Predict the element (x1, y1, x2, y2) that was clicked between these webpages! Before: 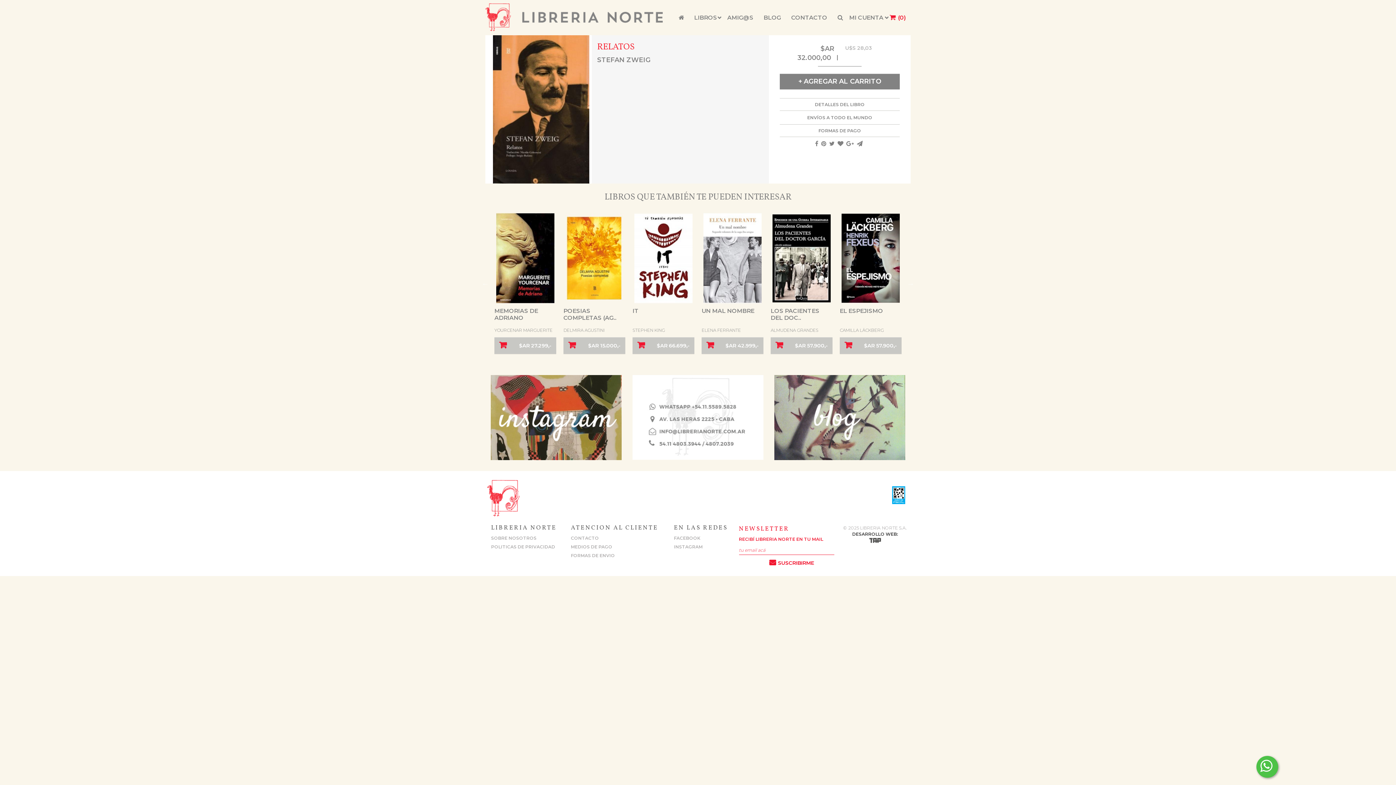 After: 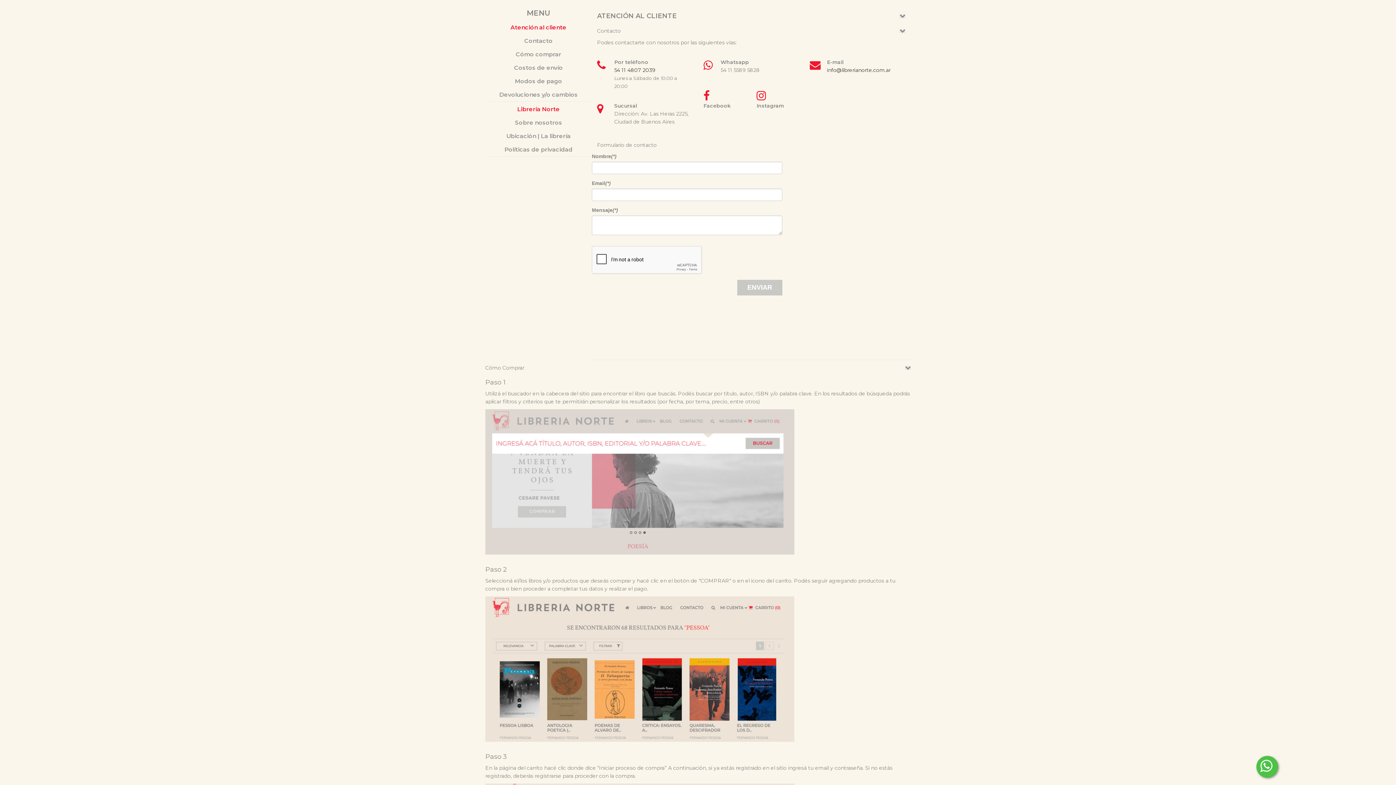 Action: label: CONTACTO bbox: (571, 534, 668, 542)